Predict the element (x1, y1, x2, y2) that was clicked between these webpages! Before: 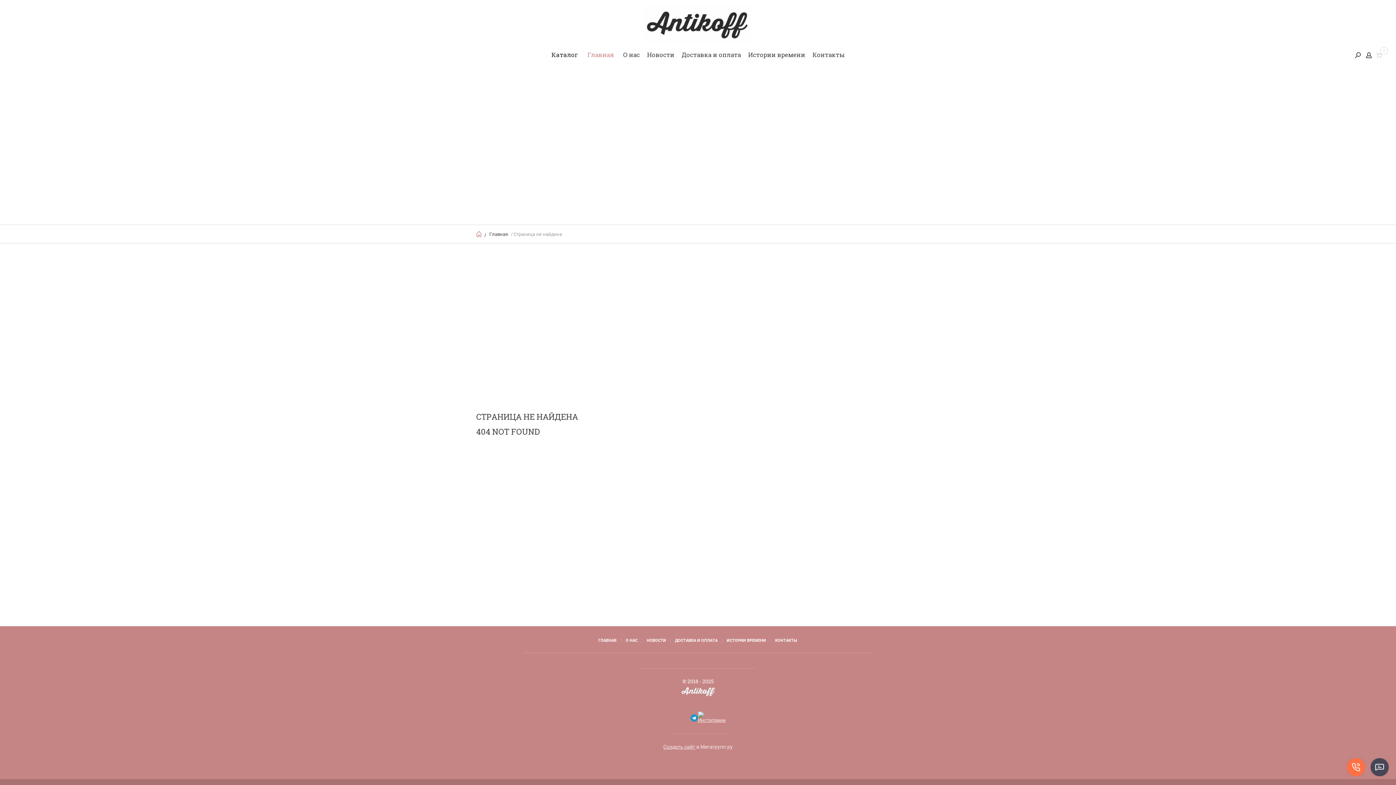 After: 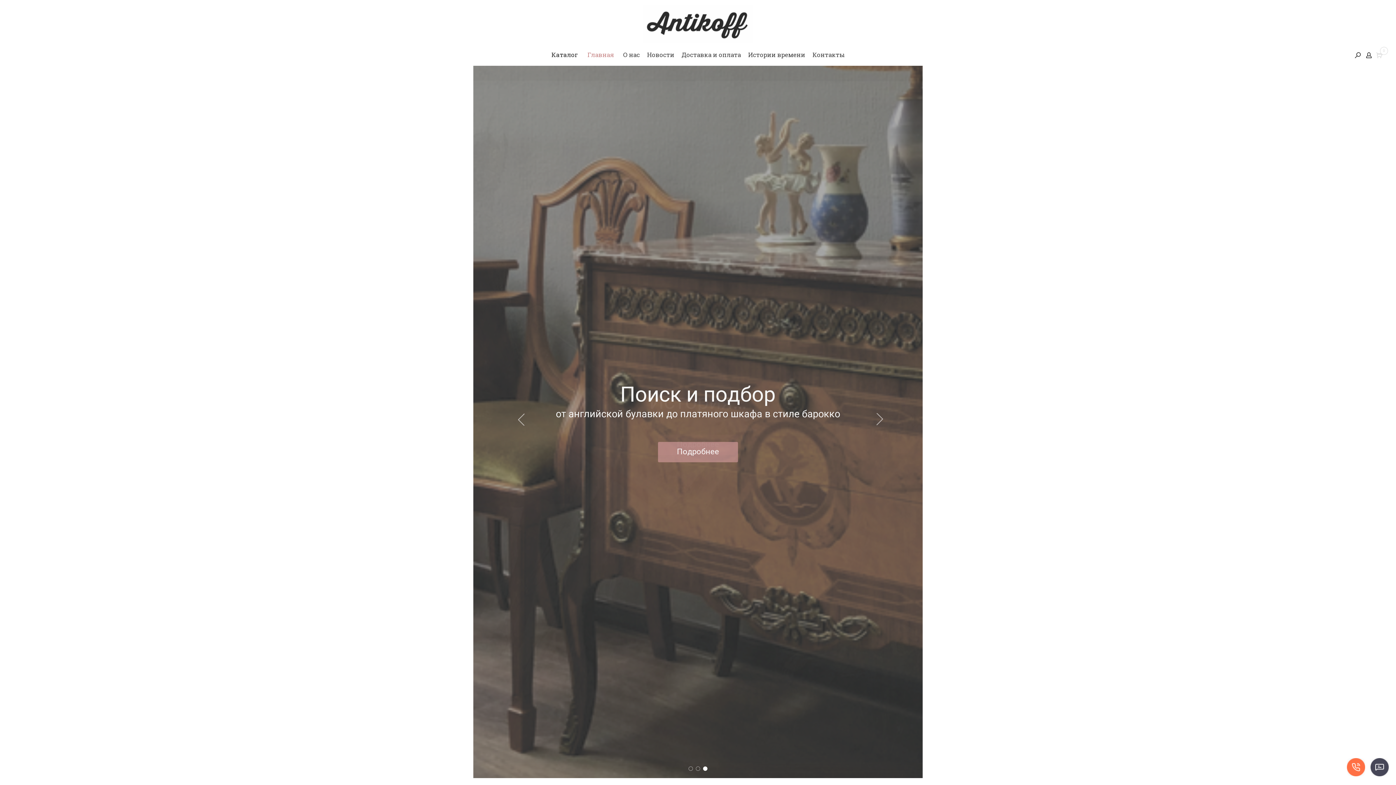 Action: label: Главная bbox: (587, 50, 614, 58)